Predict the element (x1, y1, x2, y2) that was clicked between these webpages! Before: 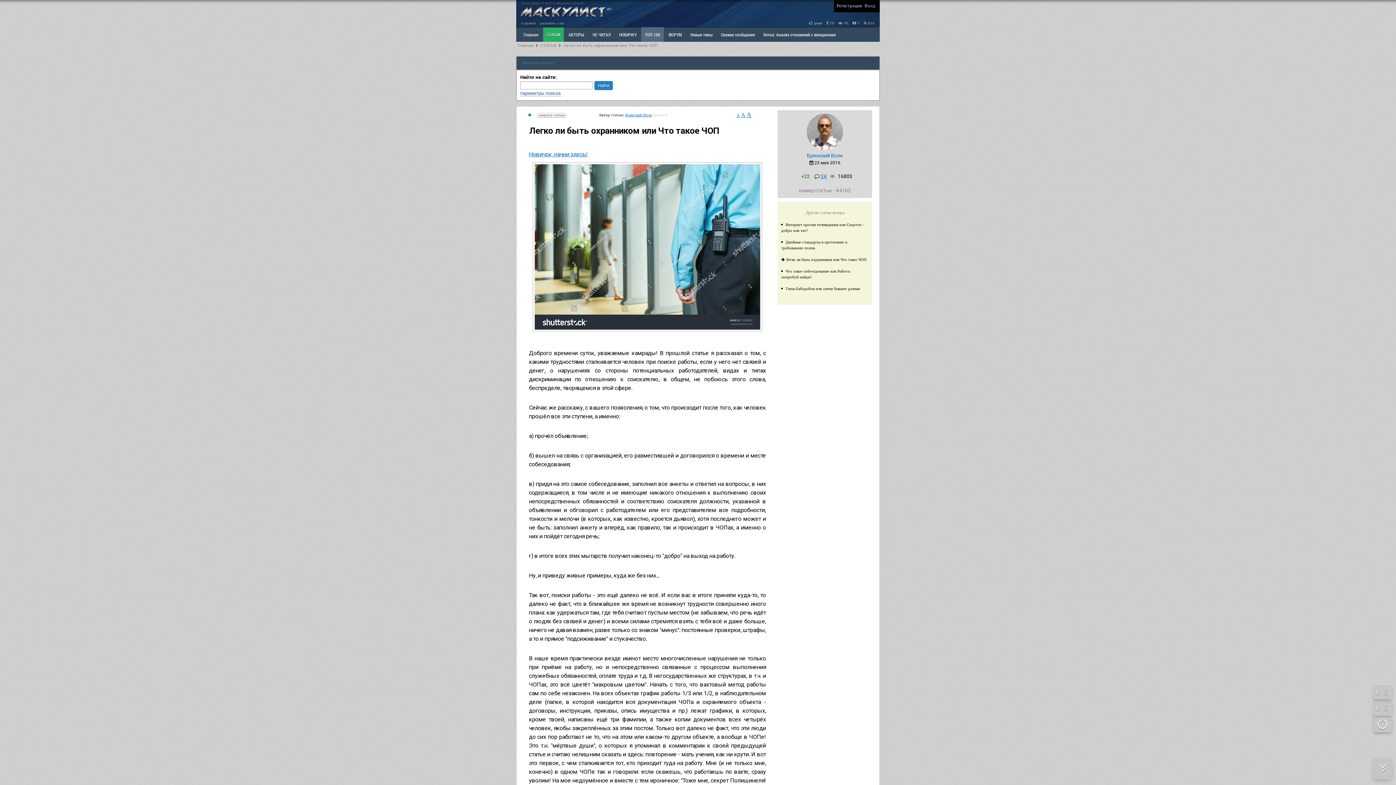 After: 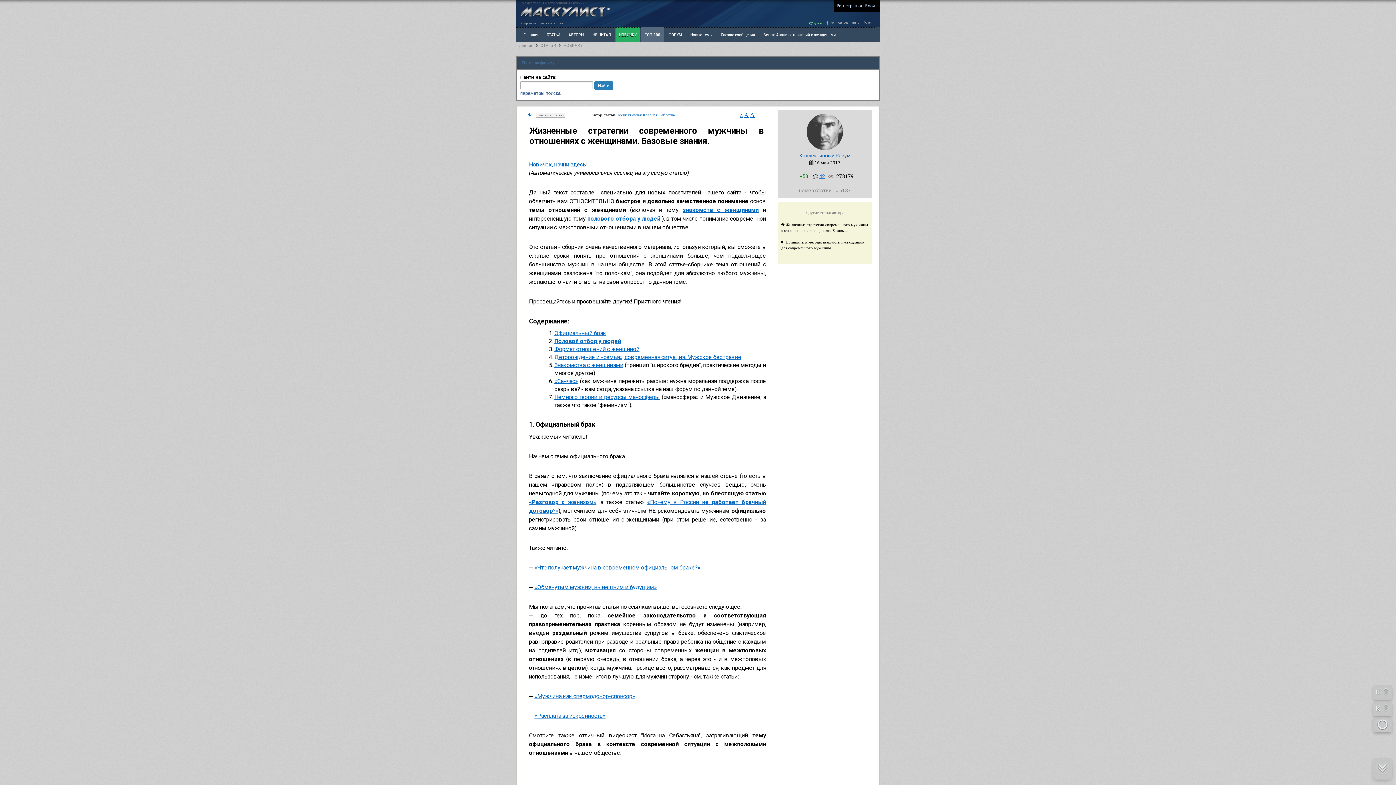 Action: label: НОВИЧКУ bbox: (615, 27, 640, 41)